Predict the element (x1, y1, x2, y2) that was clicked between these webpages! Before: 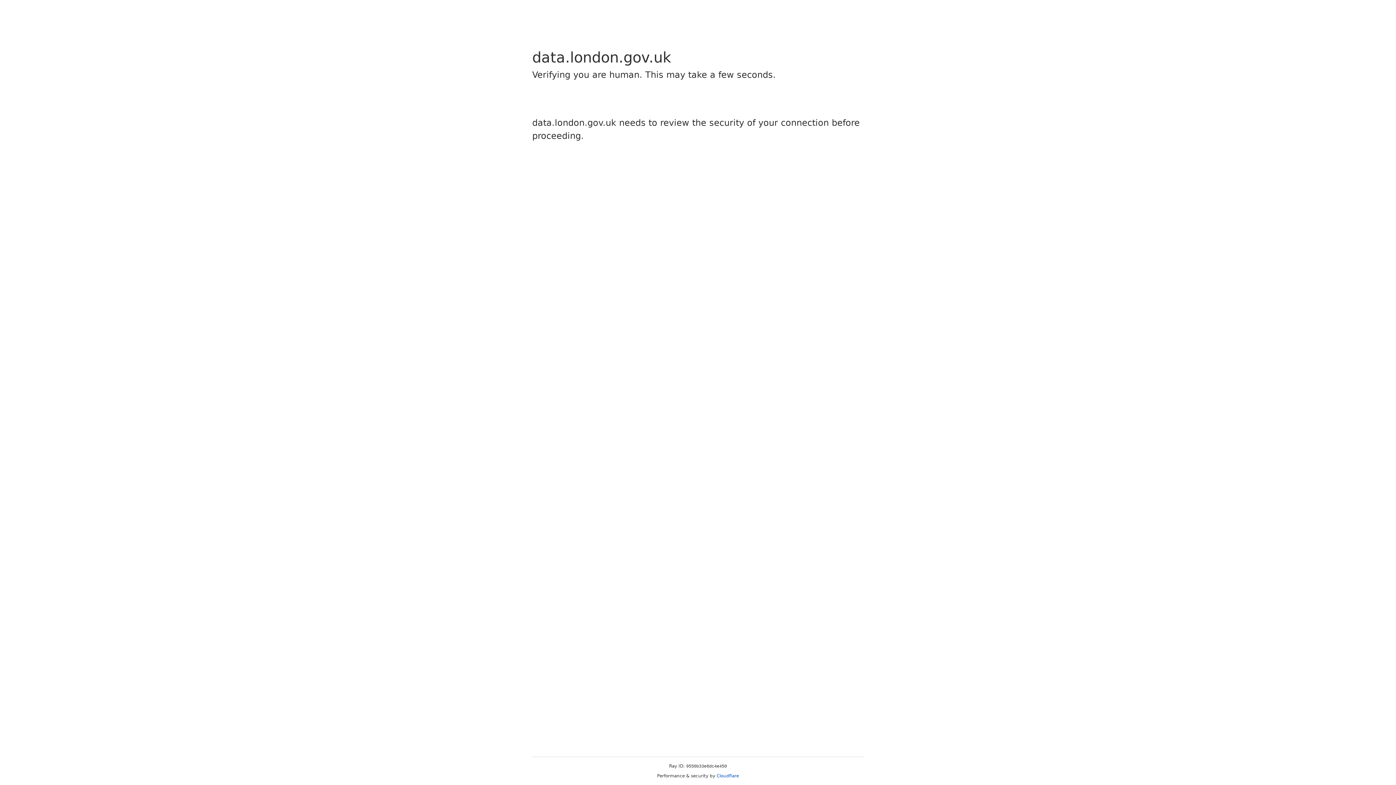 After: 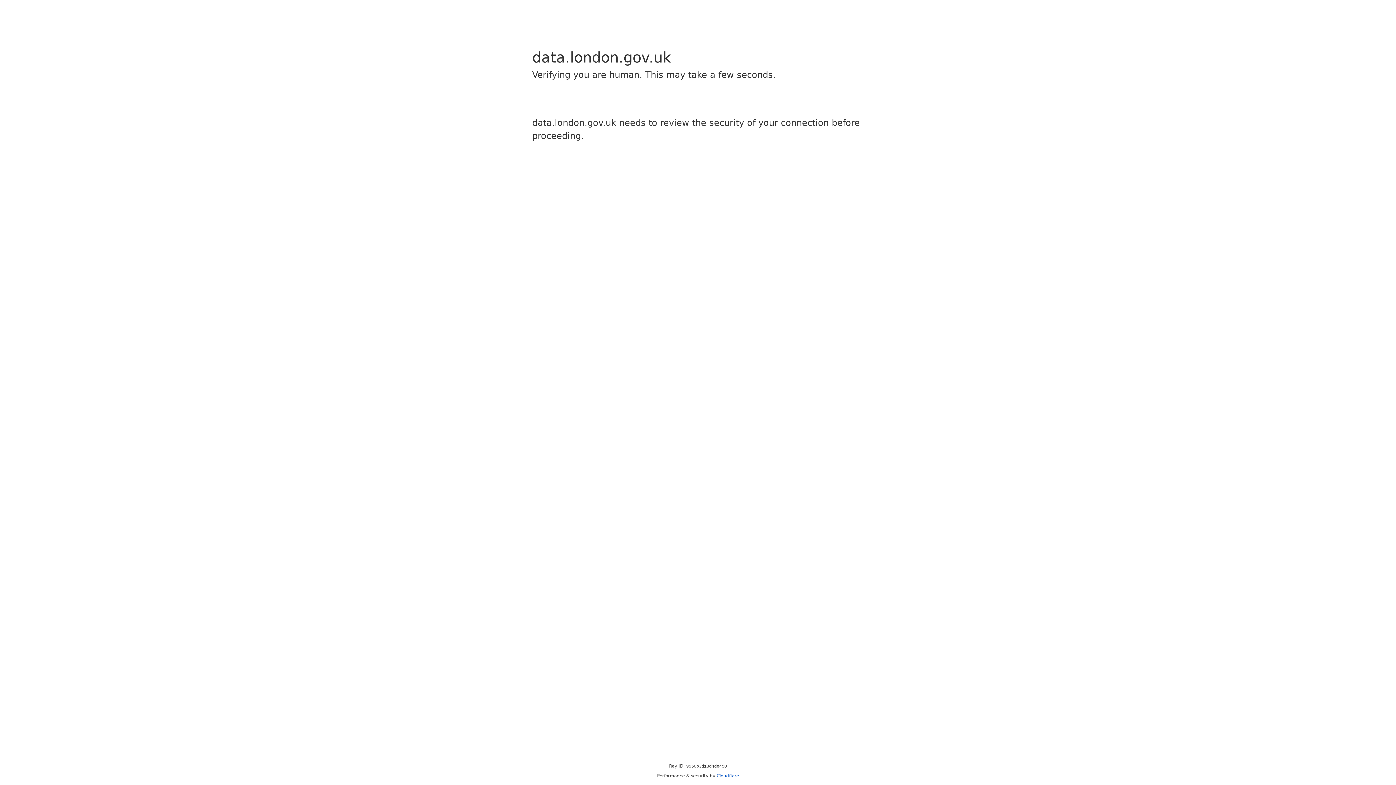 Action: bbox: (716, 773, 739, 778) label: Cloudflare